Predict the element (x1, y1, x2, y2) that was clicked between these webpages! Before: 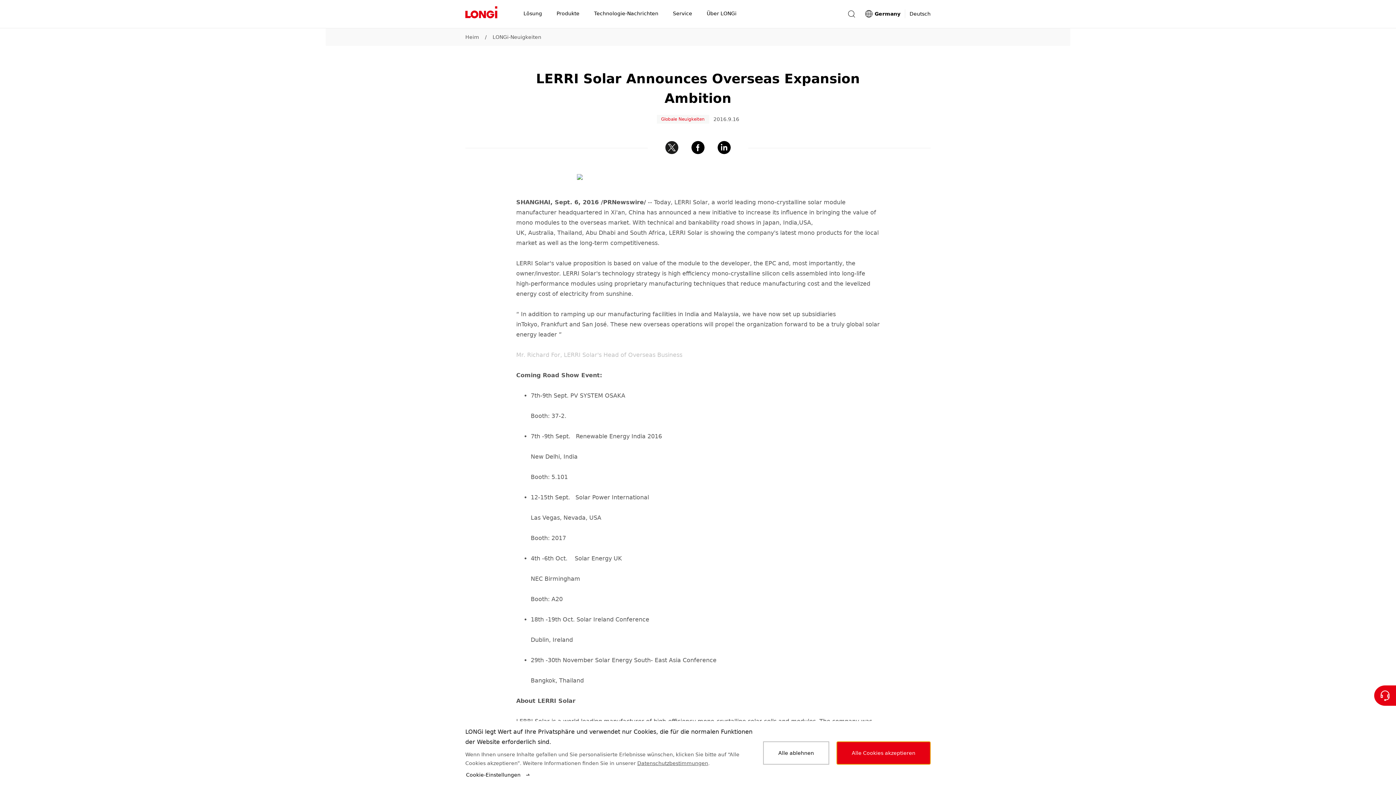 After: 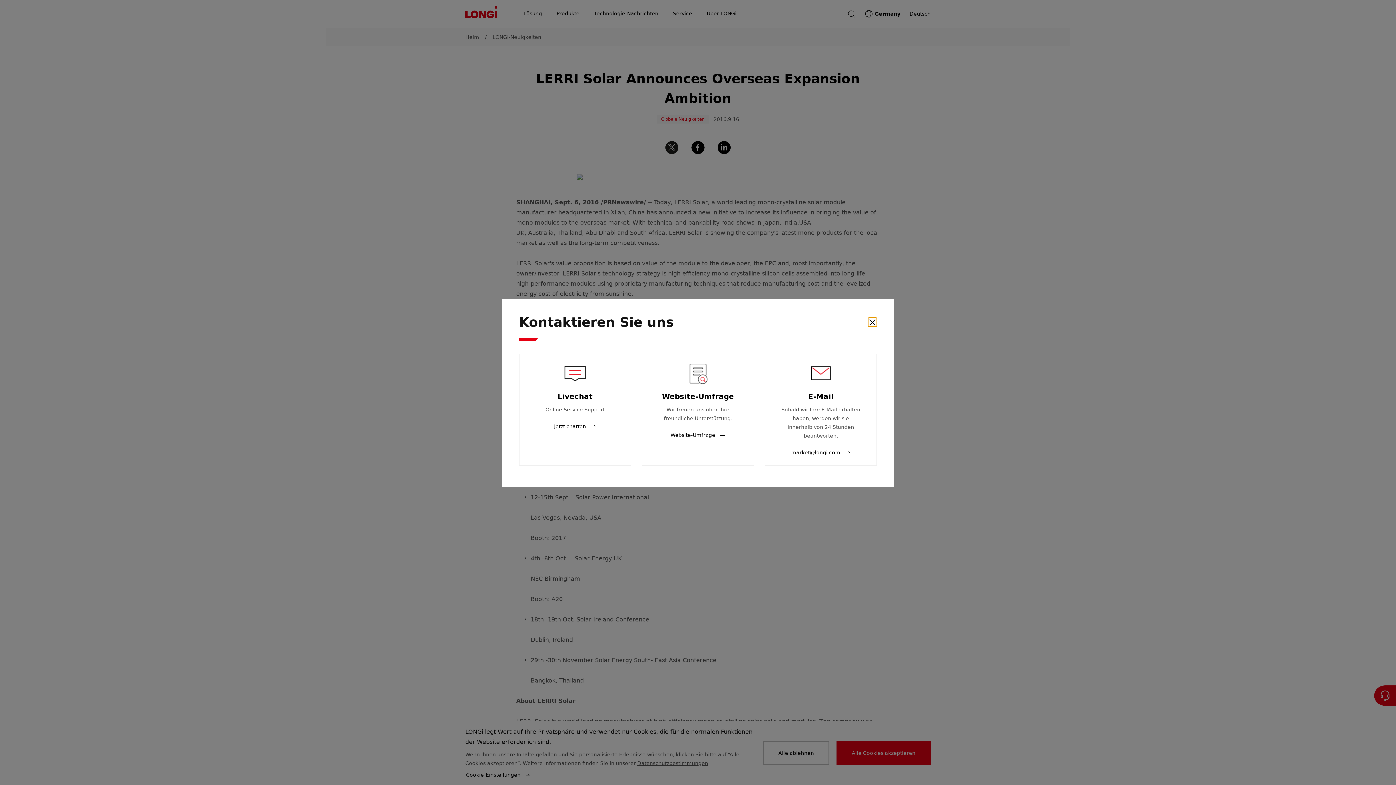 Action: bbox: (1374, 685, 1396, 706) label: Kontaktieren Sie uns